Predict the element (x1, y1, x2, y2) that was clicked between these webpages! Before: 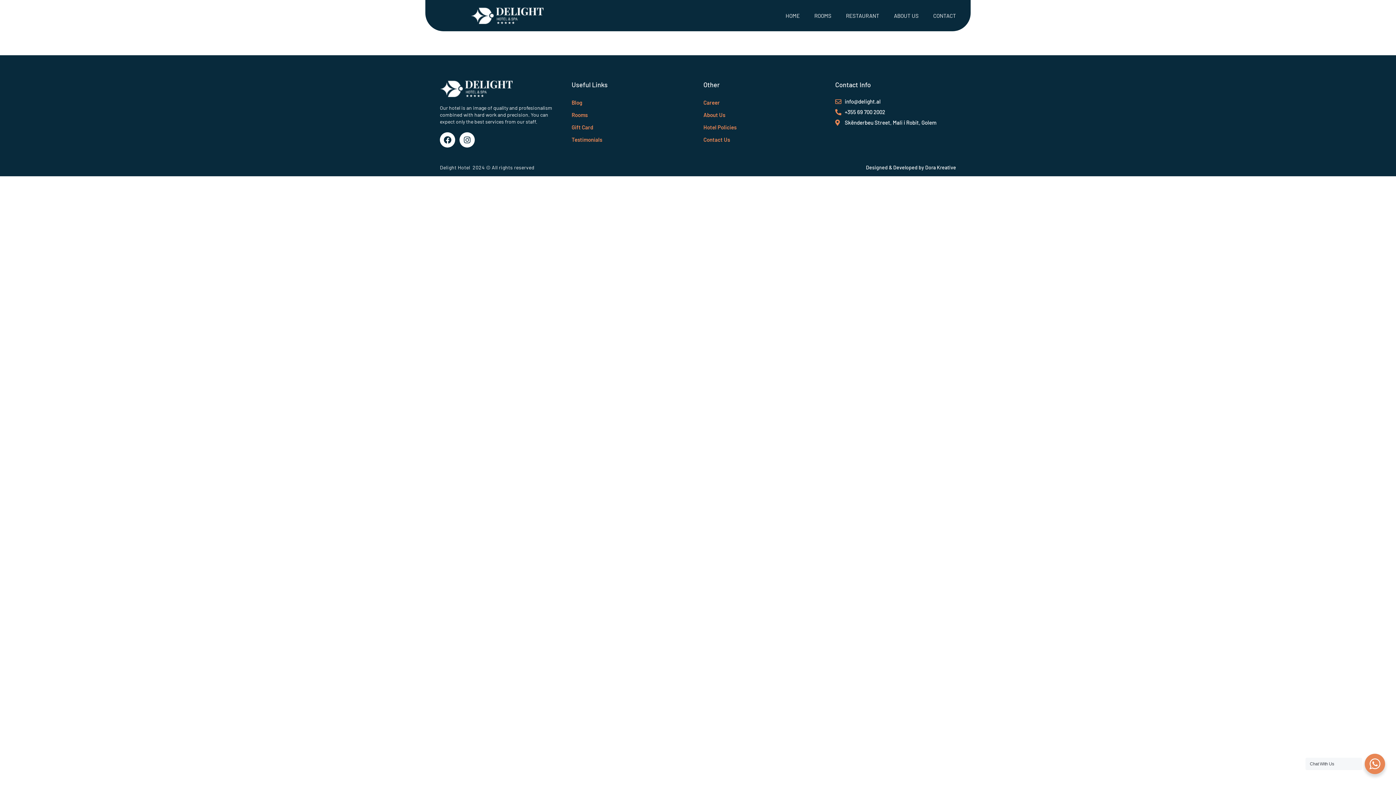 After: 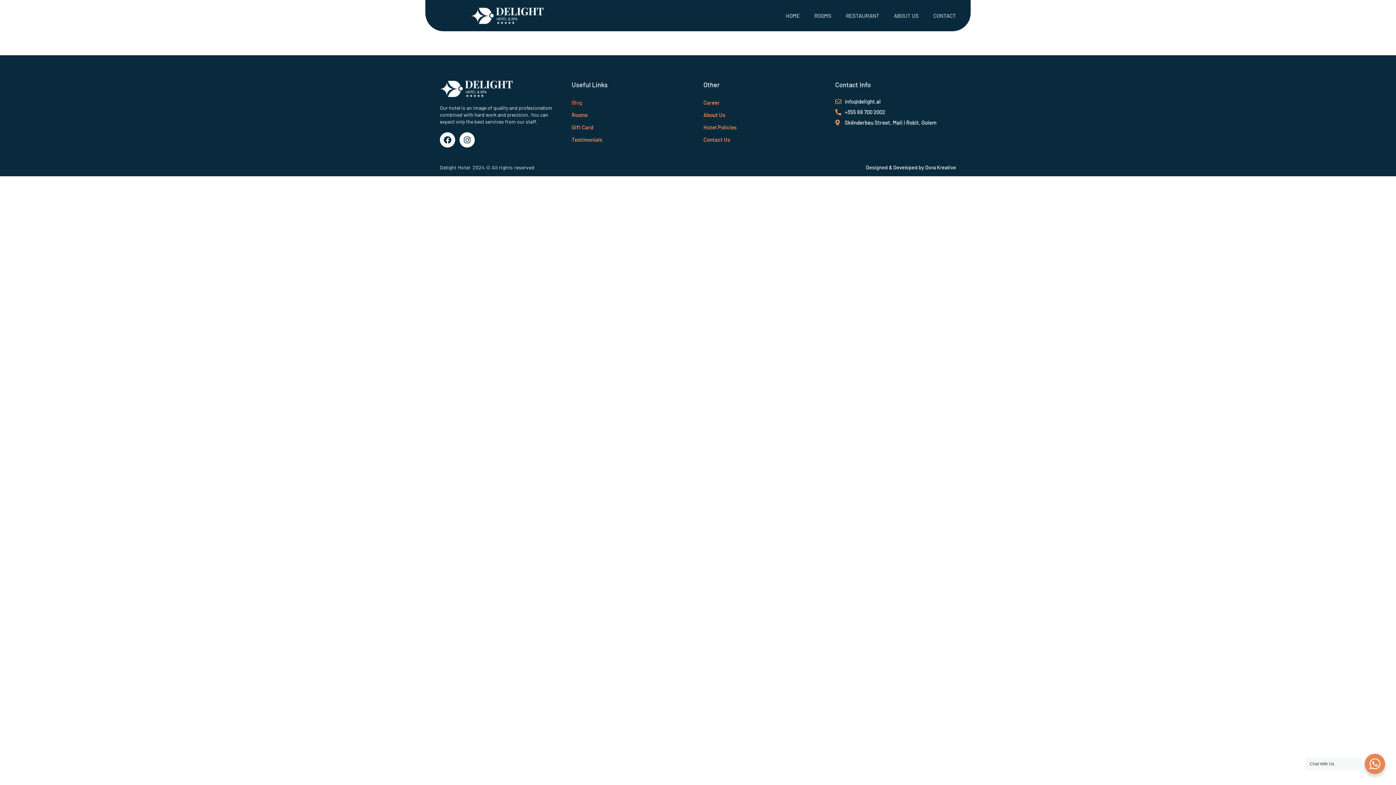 Action: bbox: (571, 96, 692, 108) label: Blog